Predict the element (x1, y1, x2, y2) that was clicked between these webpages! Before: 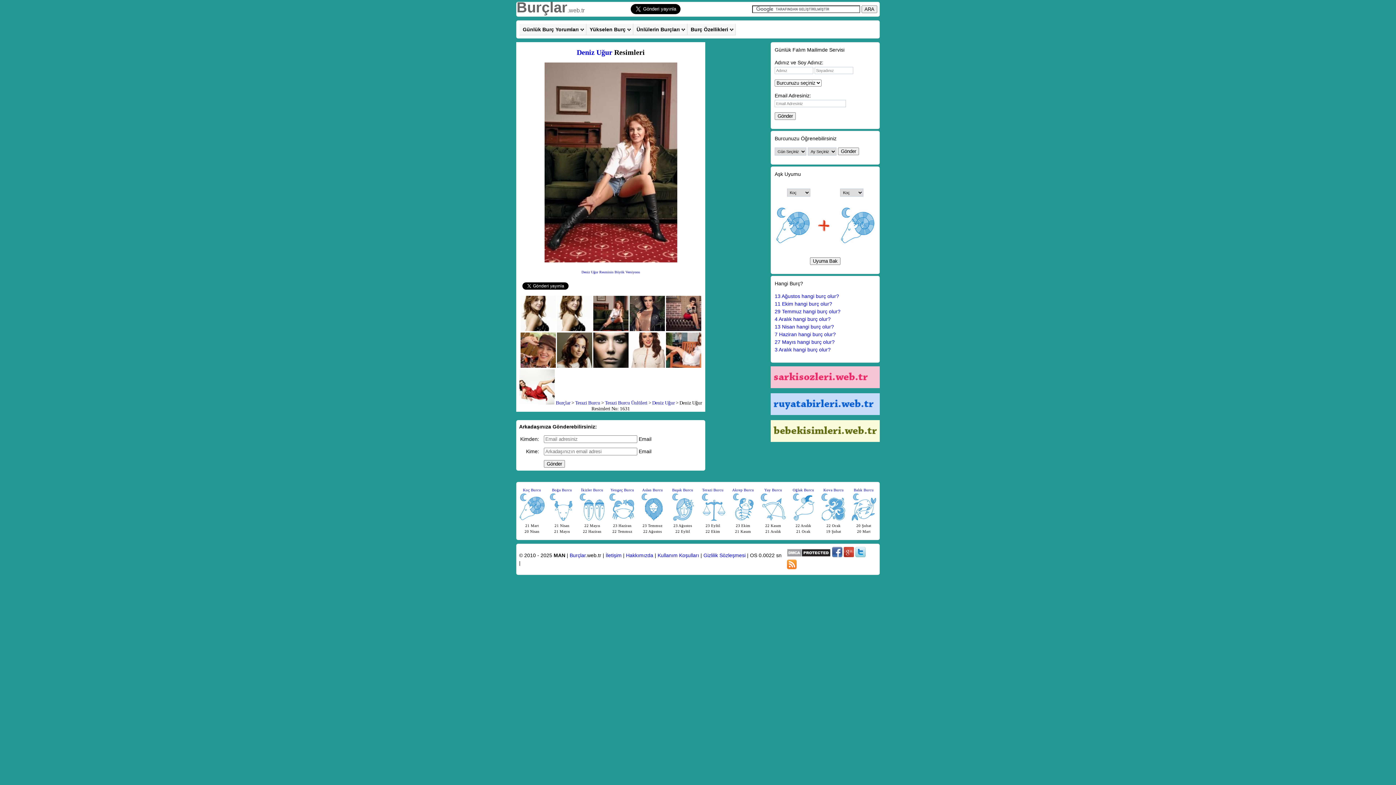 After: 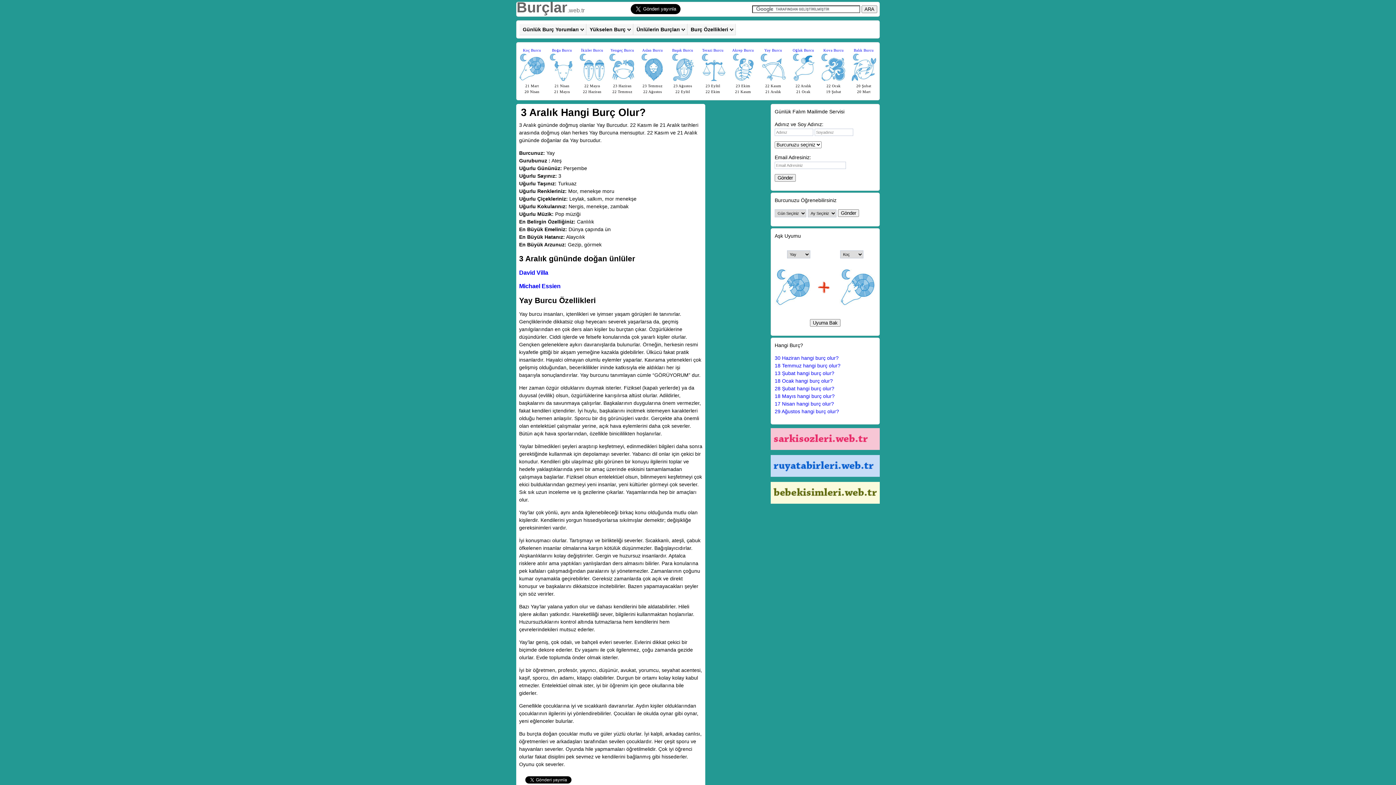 Action: bbox: (774, 346, 830, 352) label: 3 Aralık hangi burç olur?